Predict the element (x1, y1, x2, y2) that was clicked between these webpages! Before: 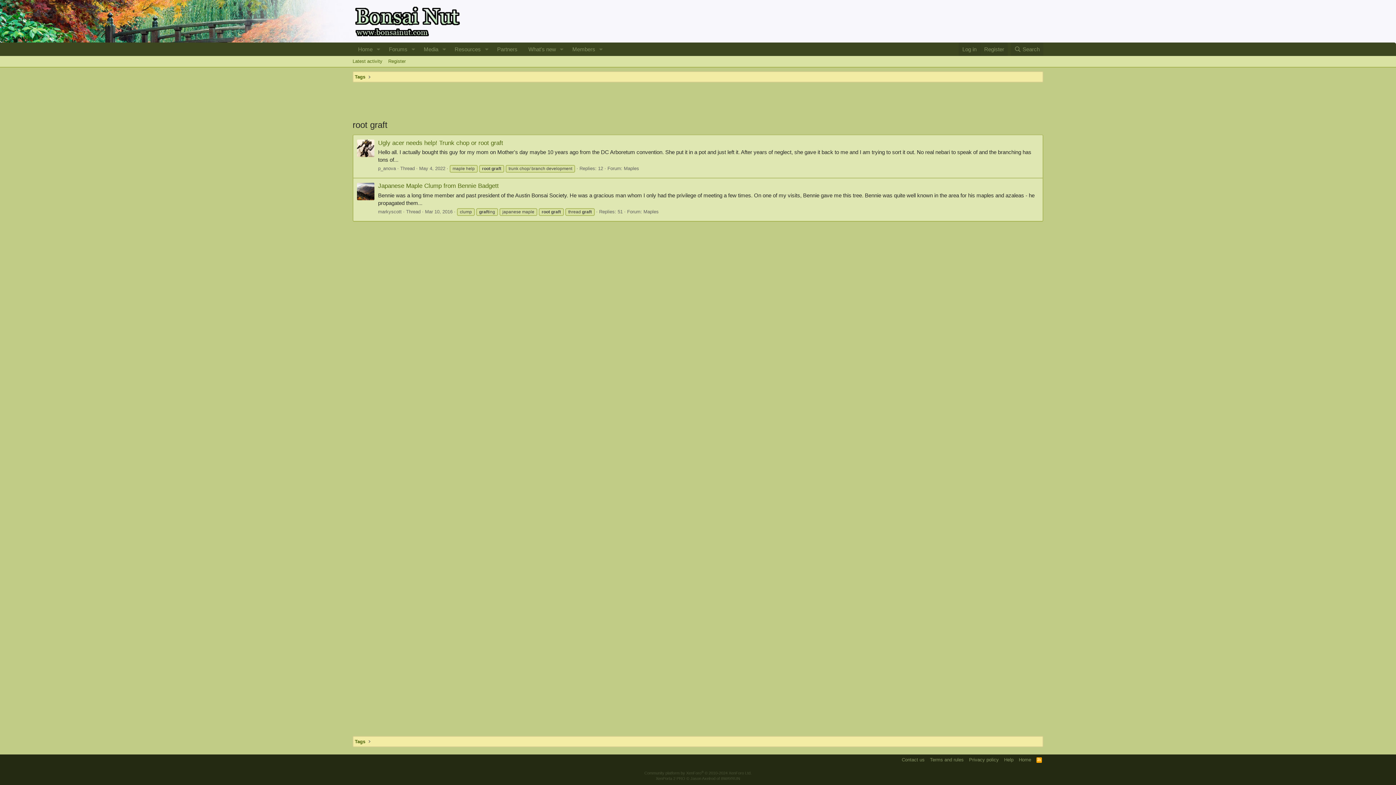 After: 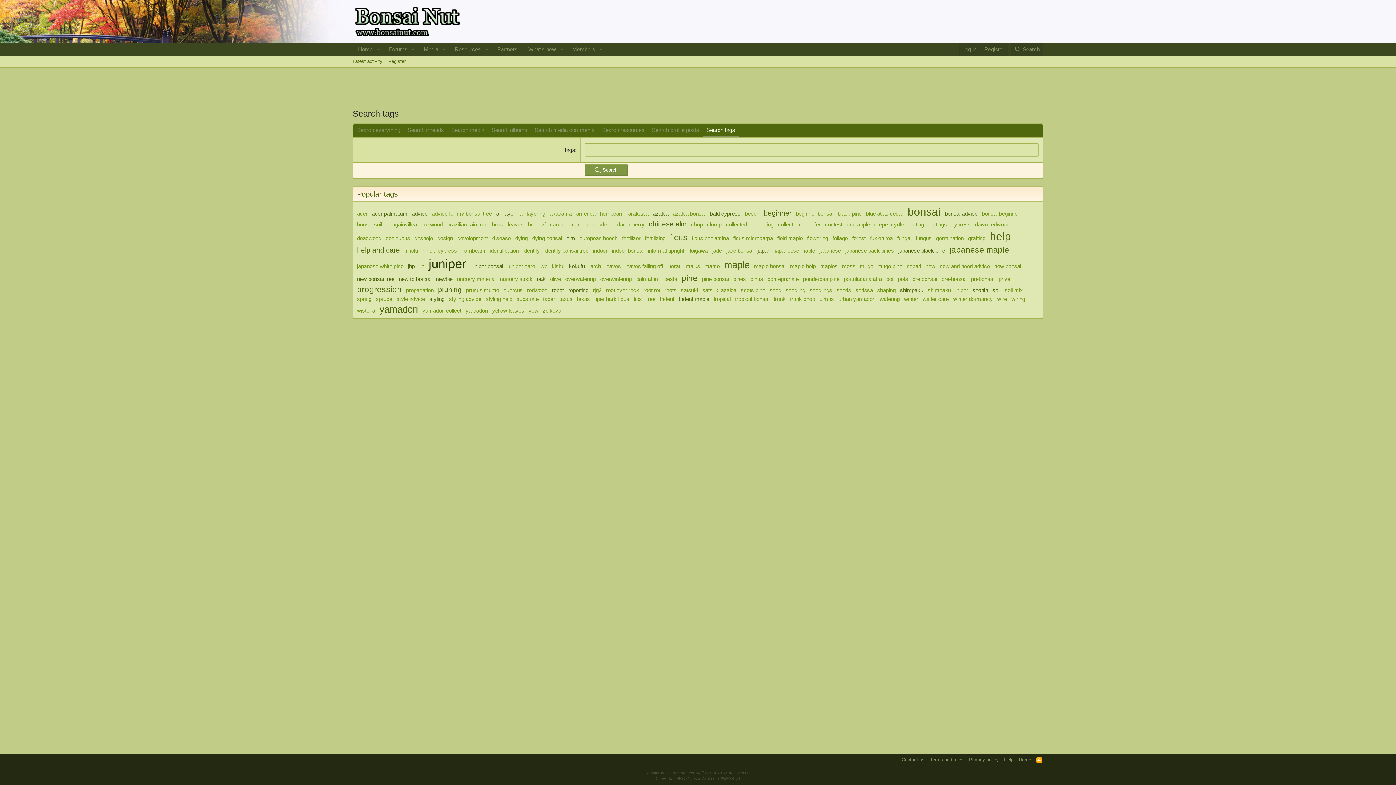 Action: bbox: (353, 72, 367, 81) label: Tags